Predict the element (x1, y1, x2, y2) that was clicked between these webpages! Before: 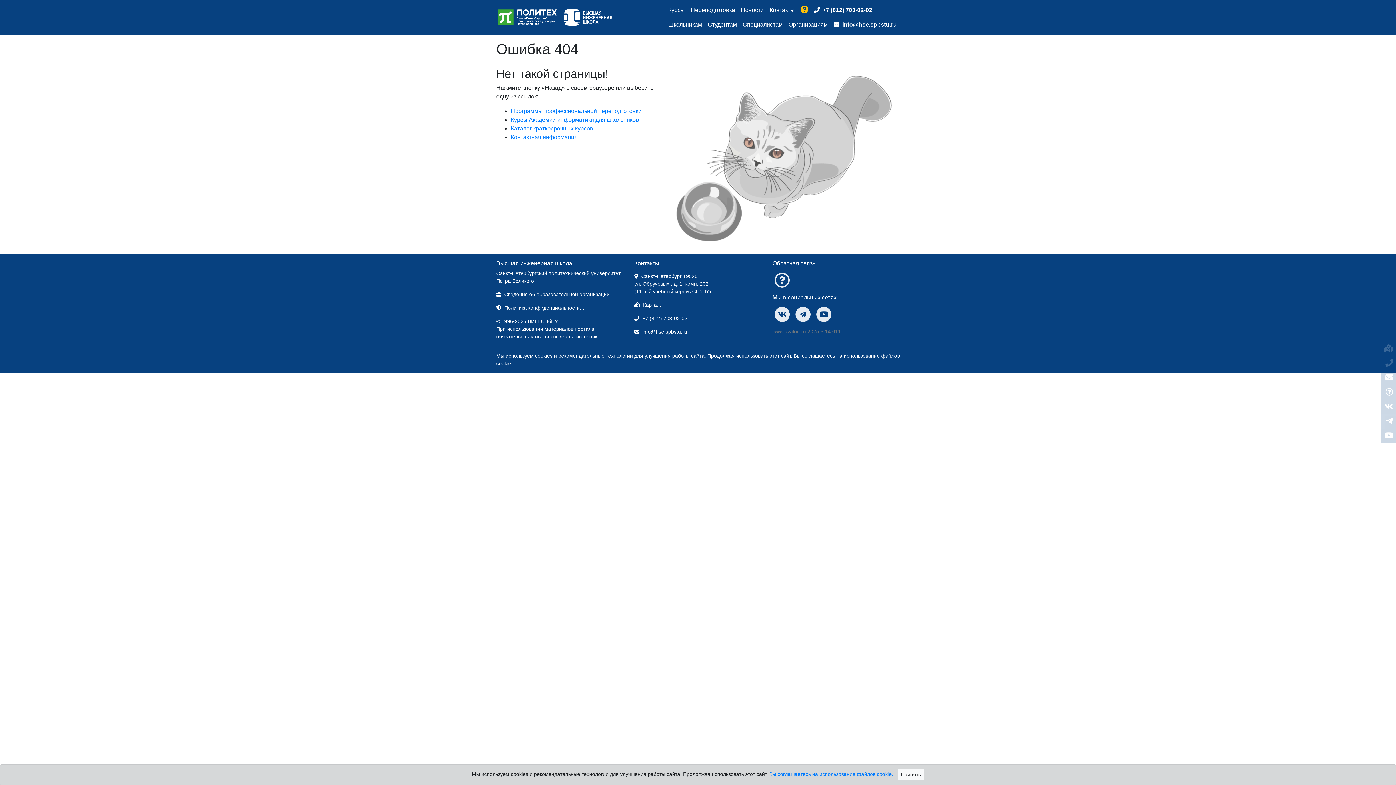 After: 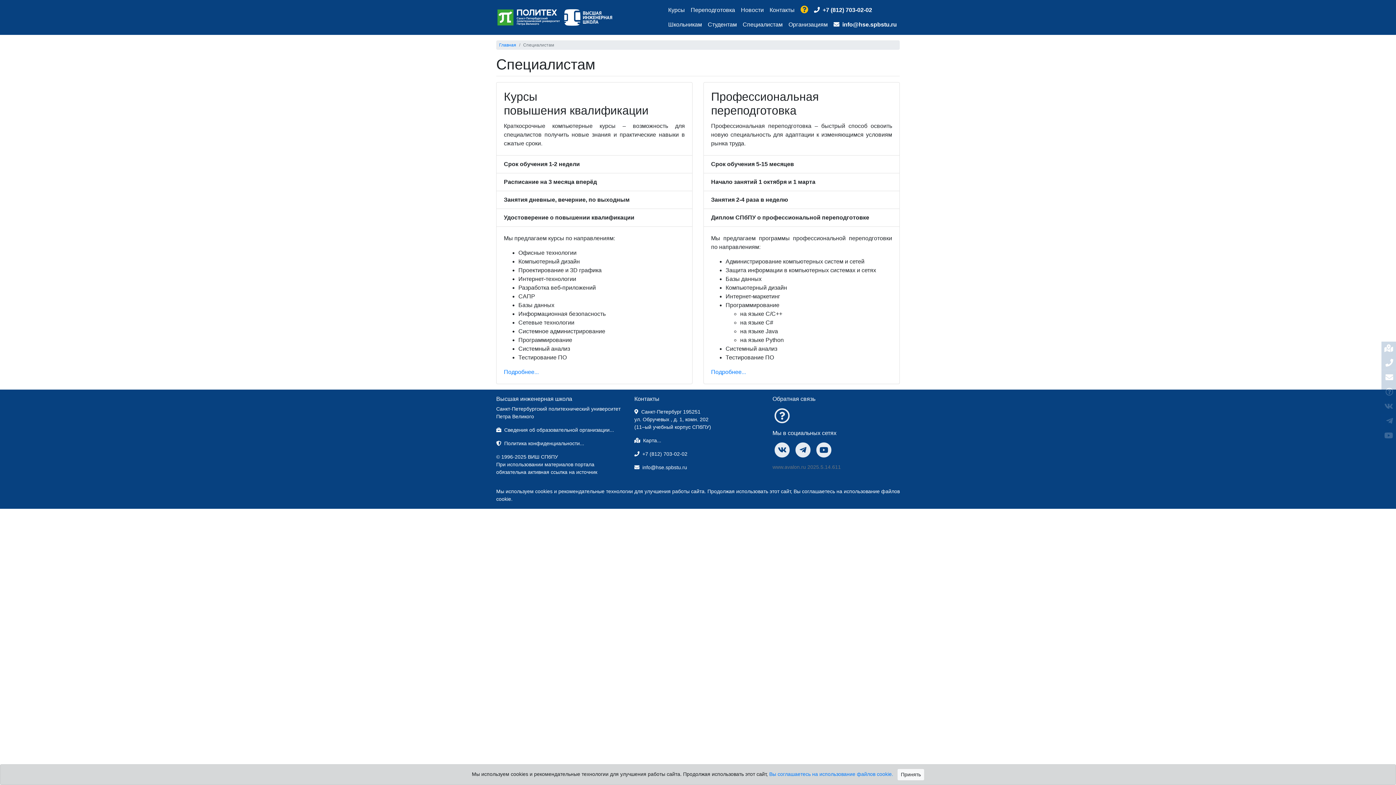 Action: label: Специалистам bbox: (740, 17, 785, 32)